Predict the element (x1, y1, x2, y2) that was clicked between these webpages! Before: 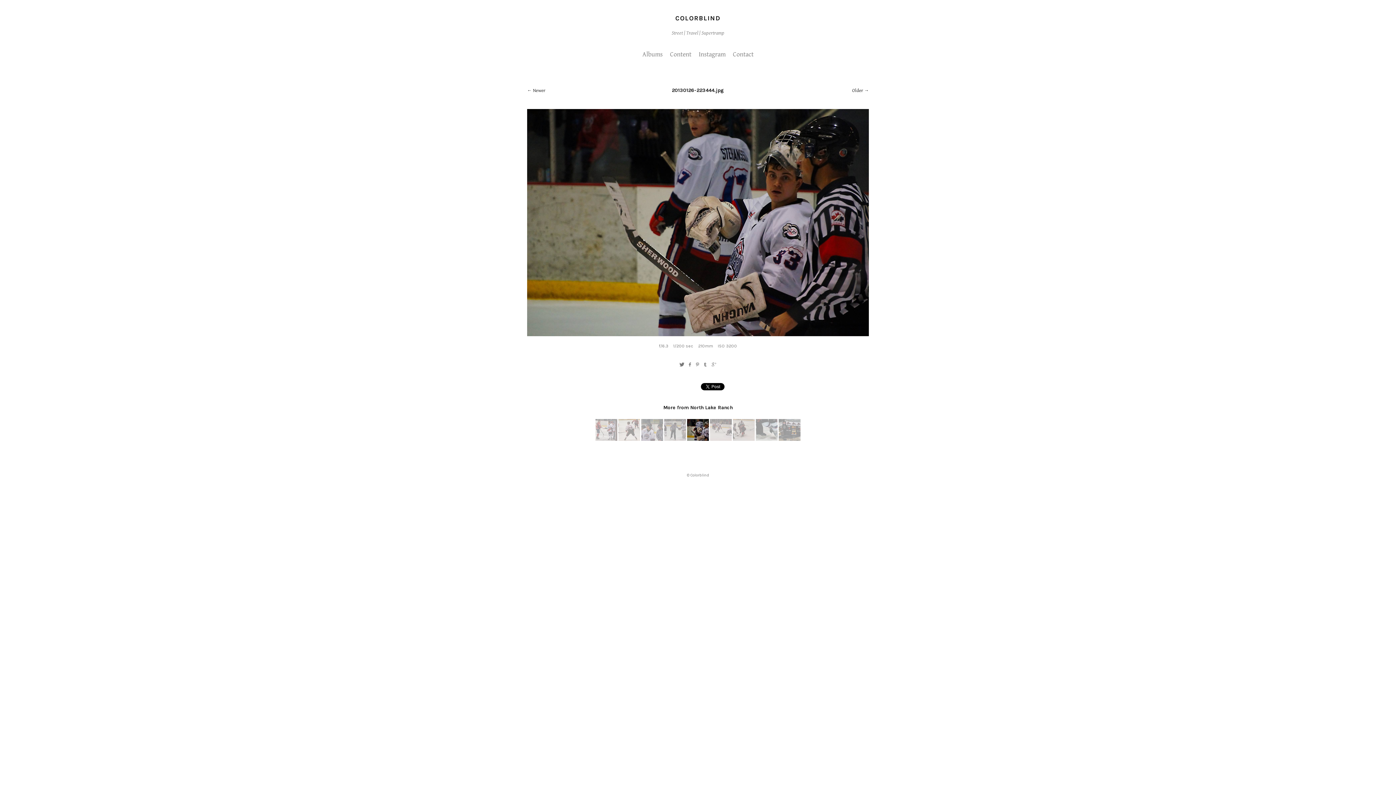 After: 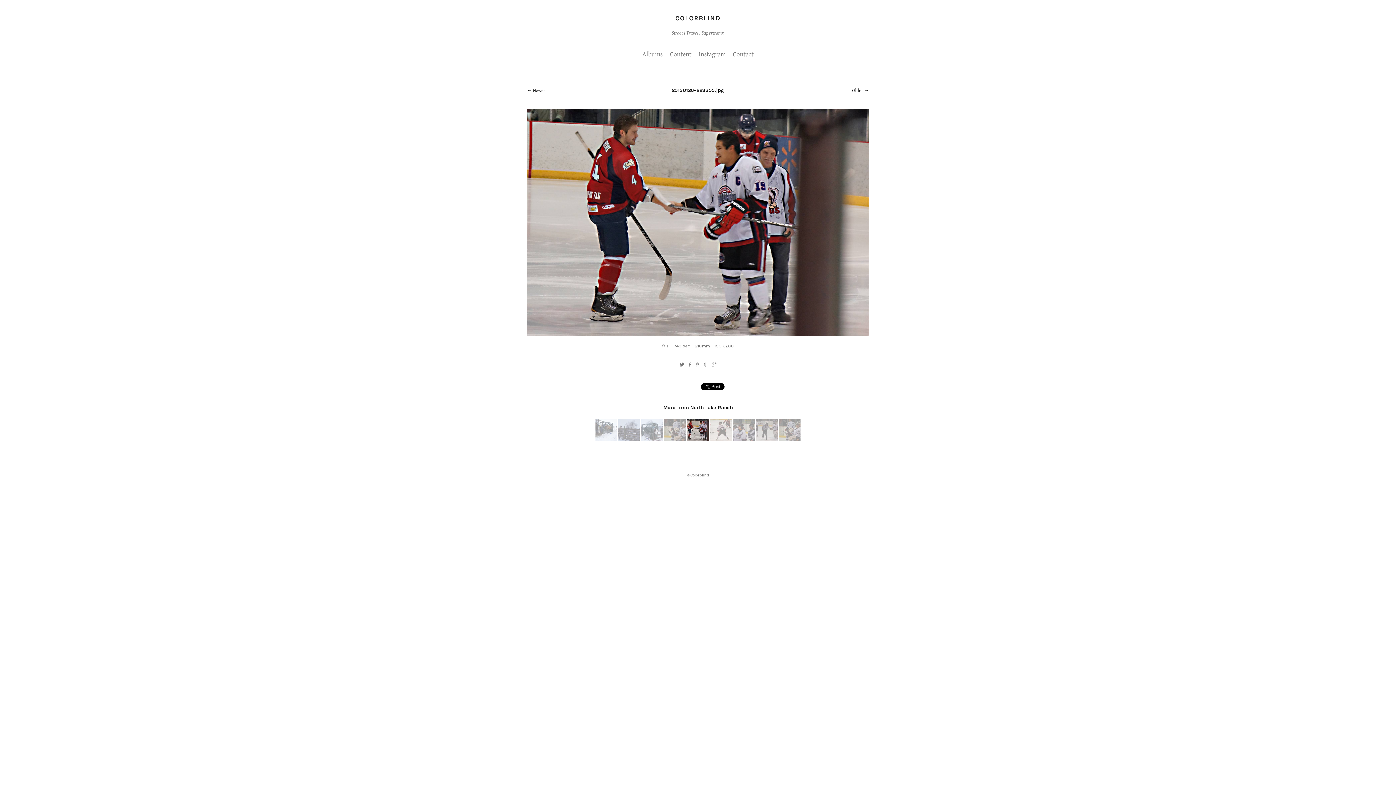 Action: bbox: (595, 436, 617, 442)